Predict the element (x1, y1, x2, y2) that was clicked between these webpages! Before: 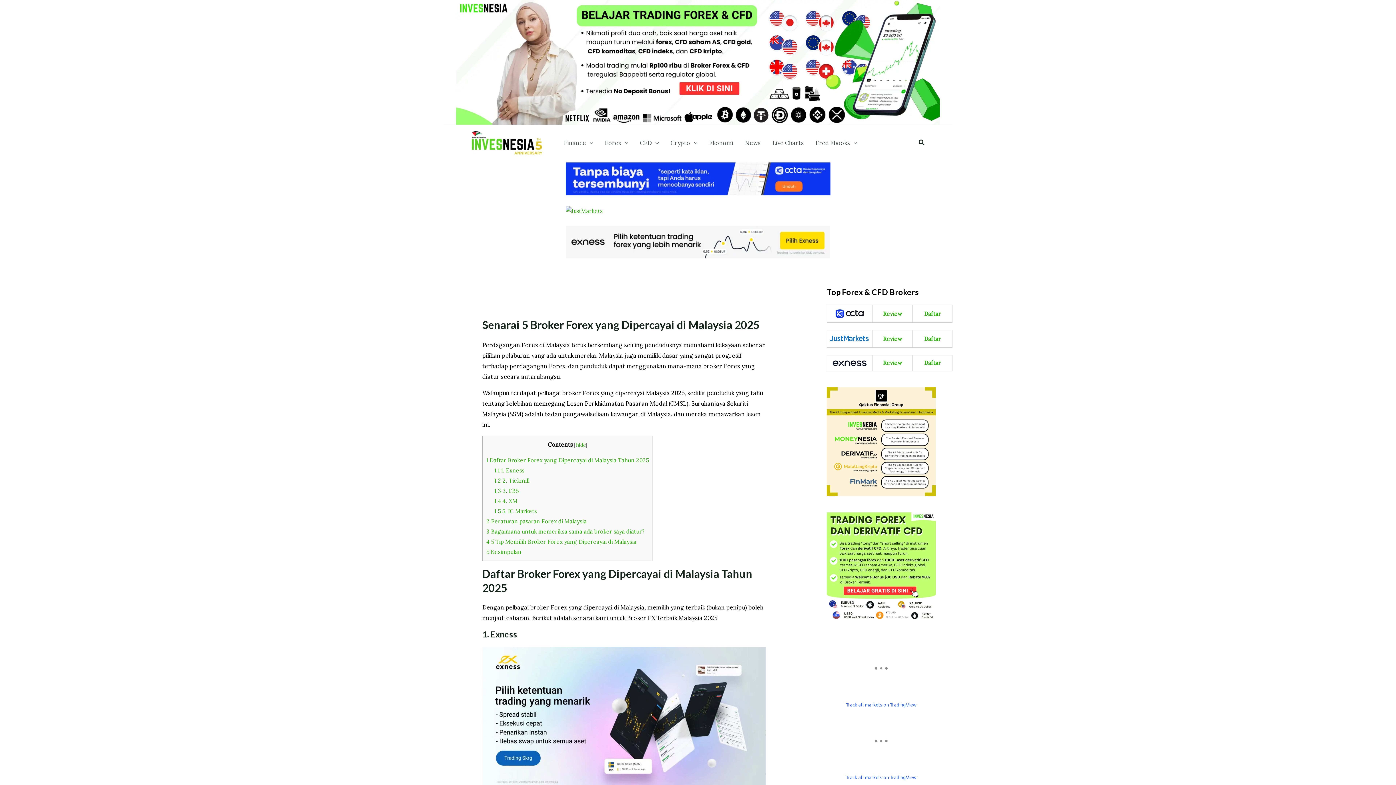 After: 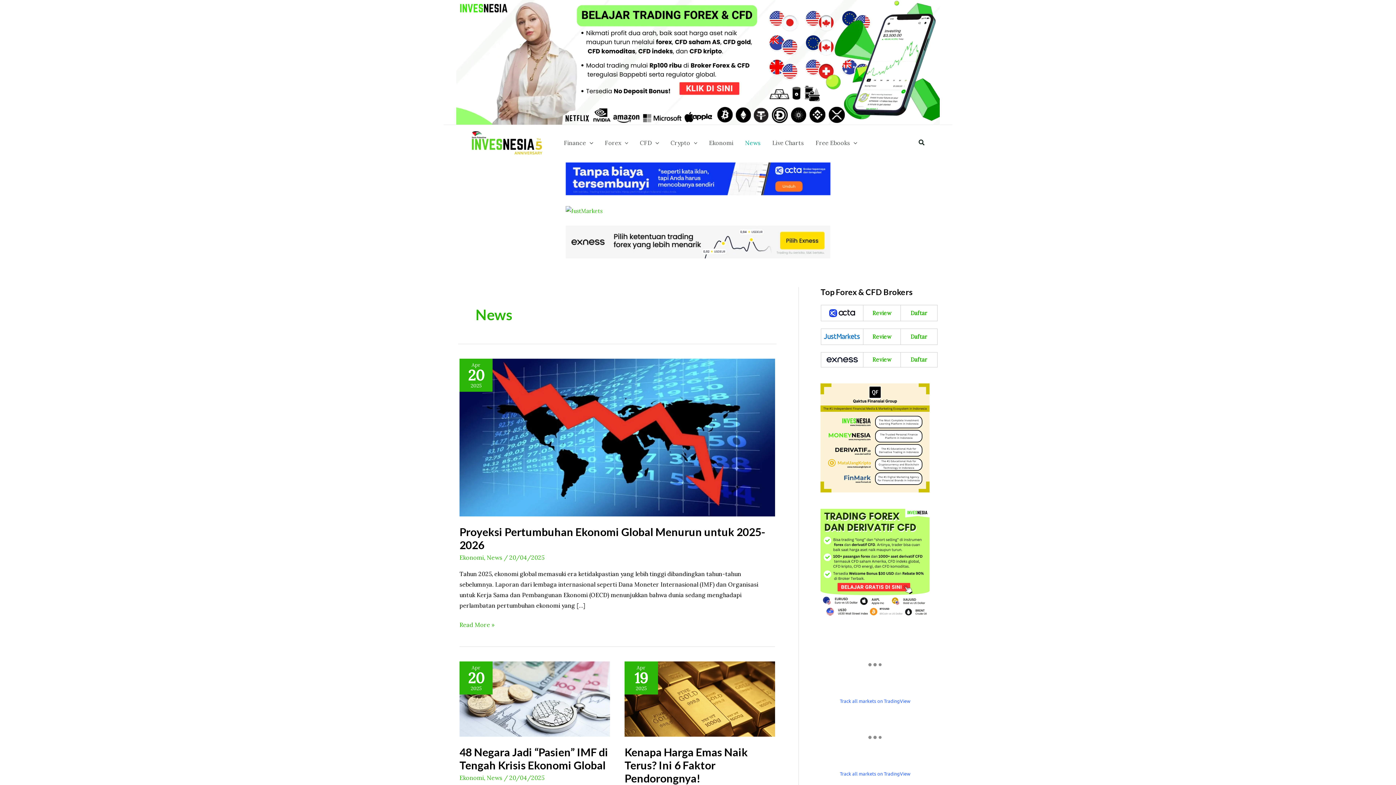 Action: label: News bbox: (739, 131, 766, 154)